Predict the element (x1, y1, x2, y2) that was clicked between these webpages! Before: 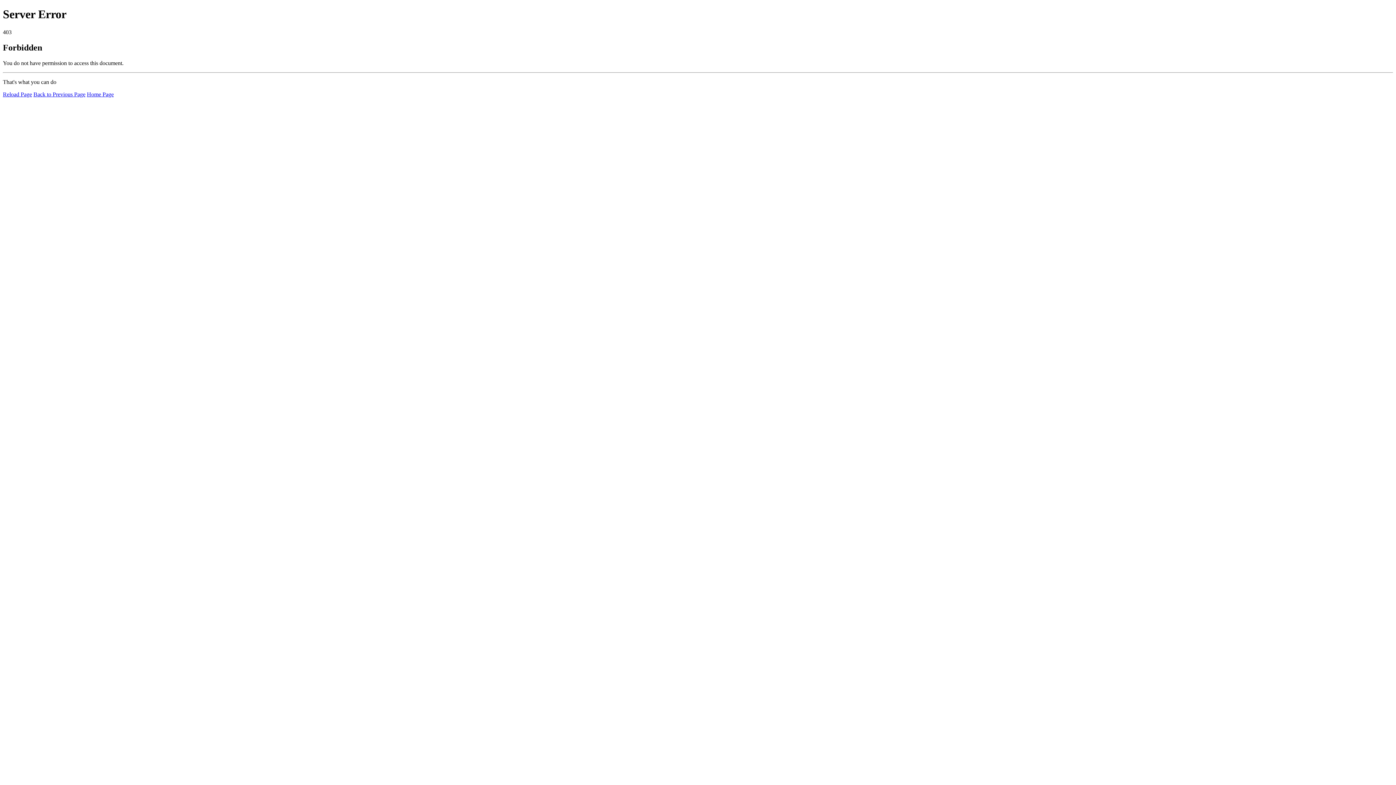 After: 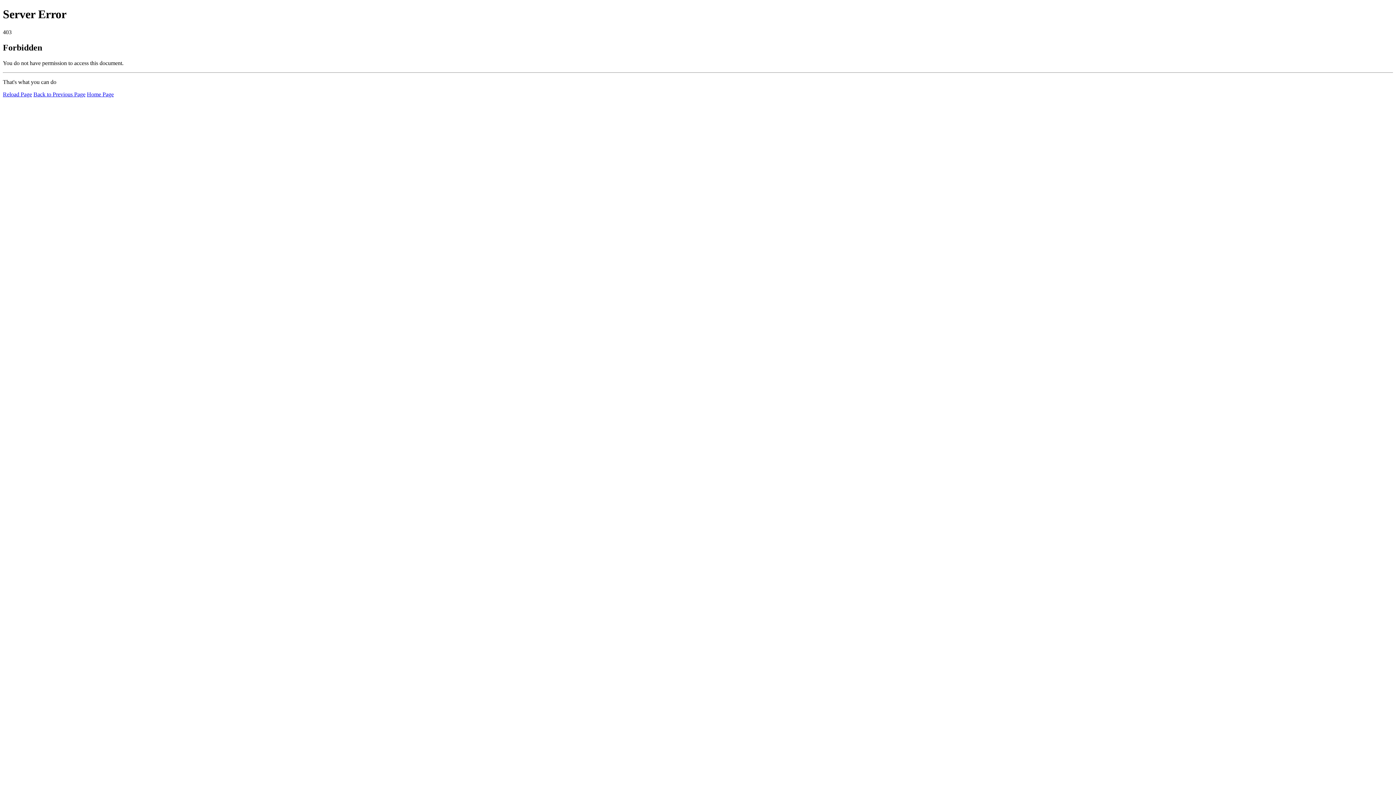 Action: label: Home Page bbox: (86, 91, 113, 97)